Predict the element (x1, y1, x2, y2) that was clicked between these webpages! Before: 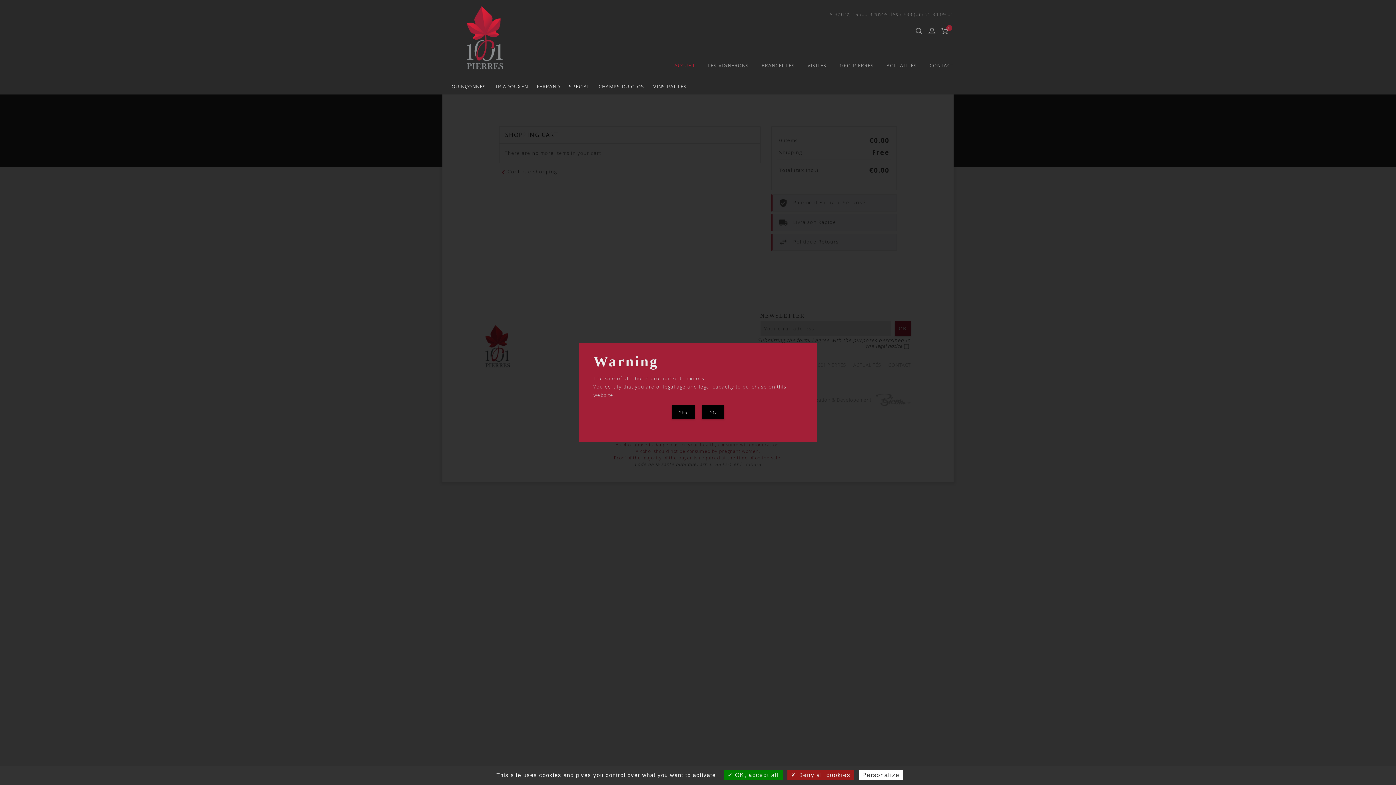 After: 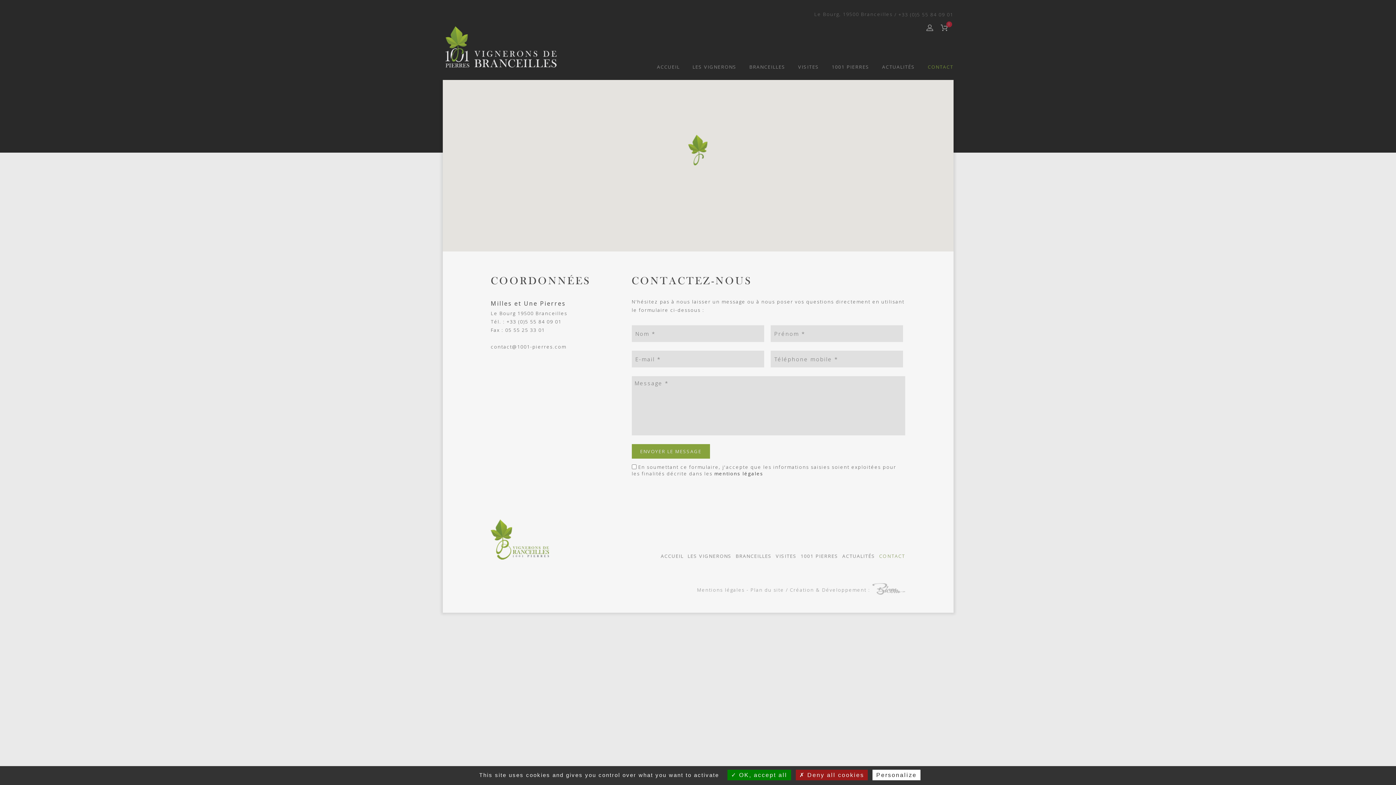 Action: bbox: (929, 62, 953, 68) label: CONTACT